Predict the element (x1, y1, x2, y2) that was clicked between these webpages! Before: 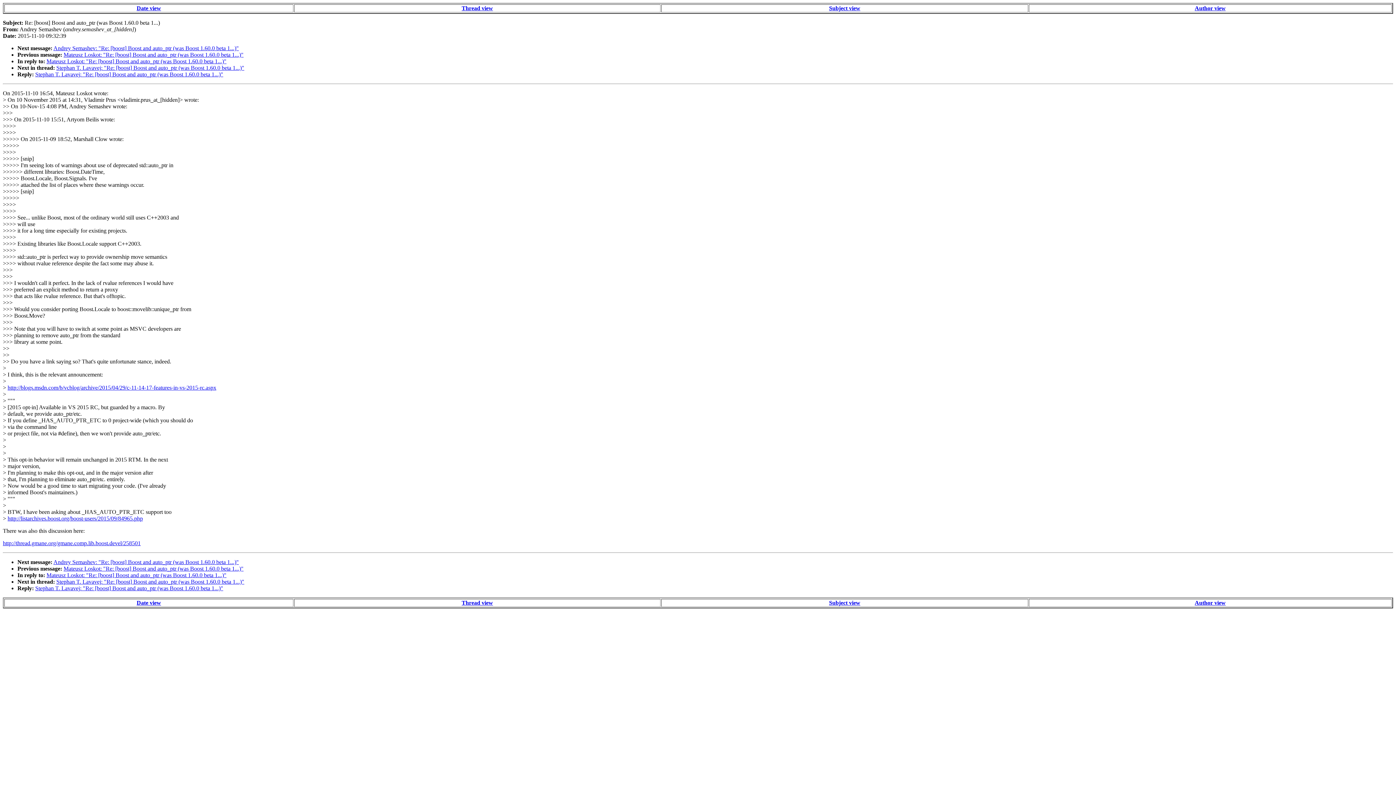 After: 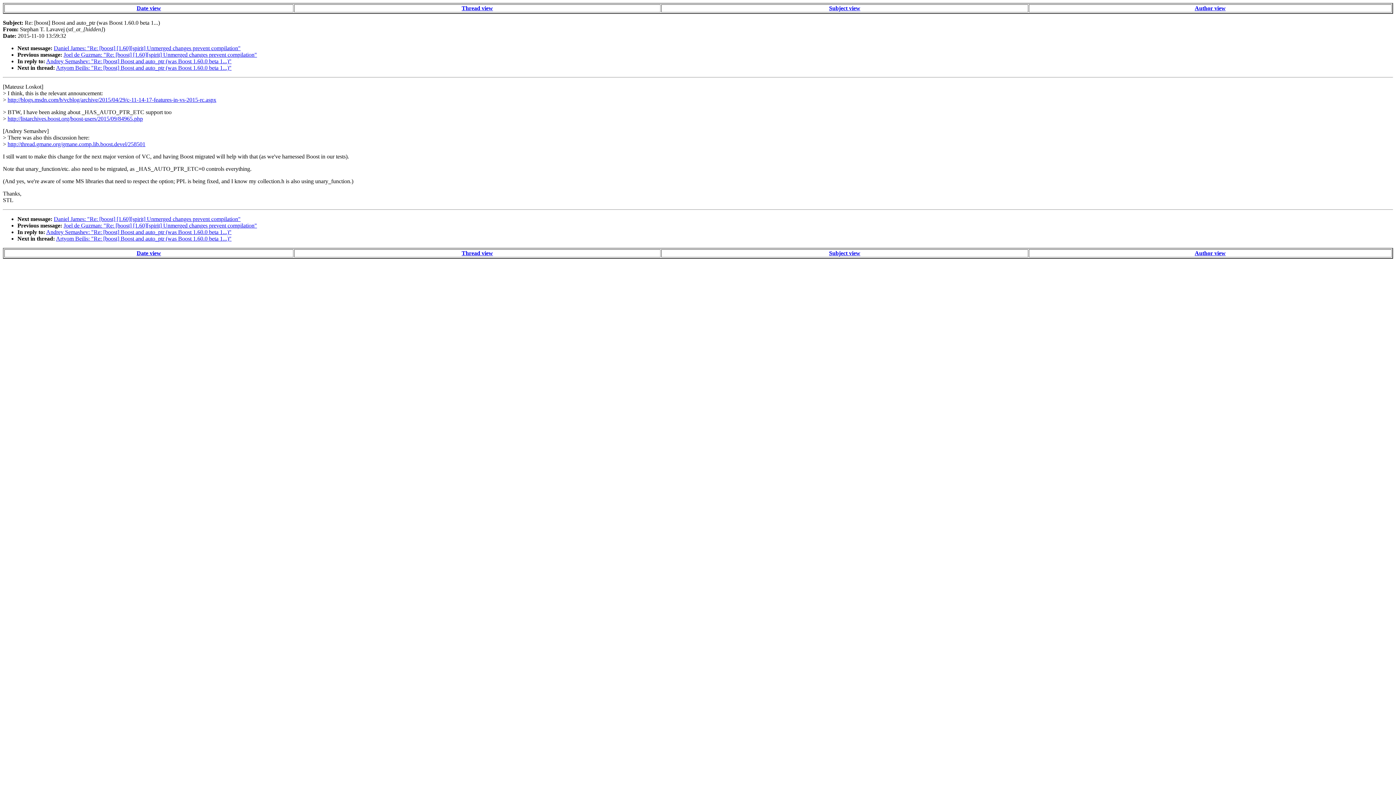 Action: label: Stephan T. Lavavej: "Re: [boost] Boost and auto_ptr (was Boost 1.60.0 beta 1...)" bbox: (56, 64, 244, 70)